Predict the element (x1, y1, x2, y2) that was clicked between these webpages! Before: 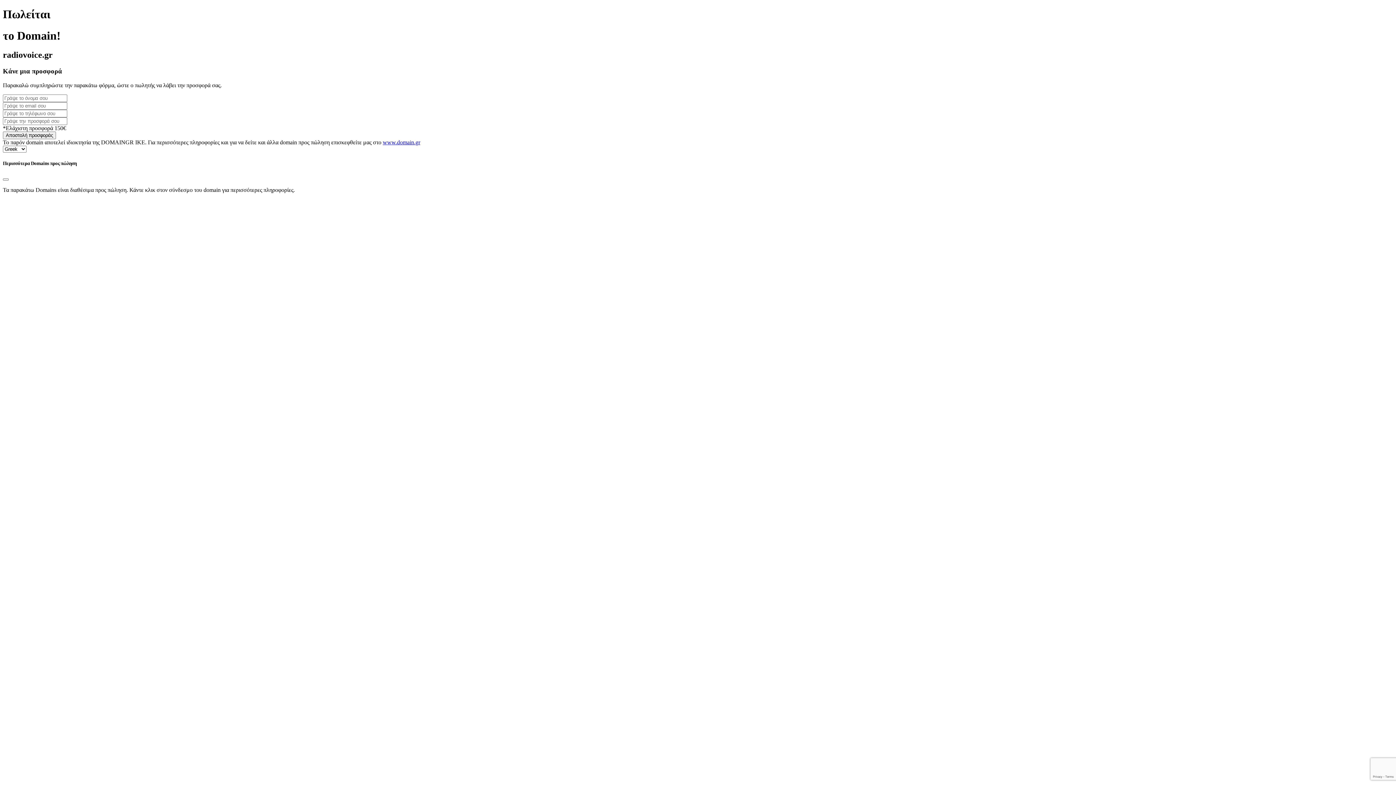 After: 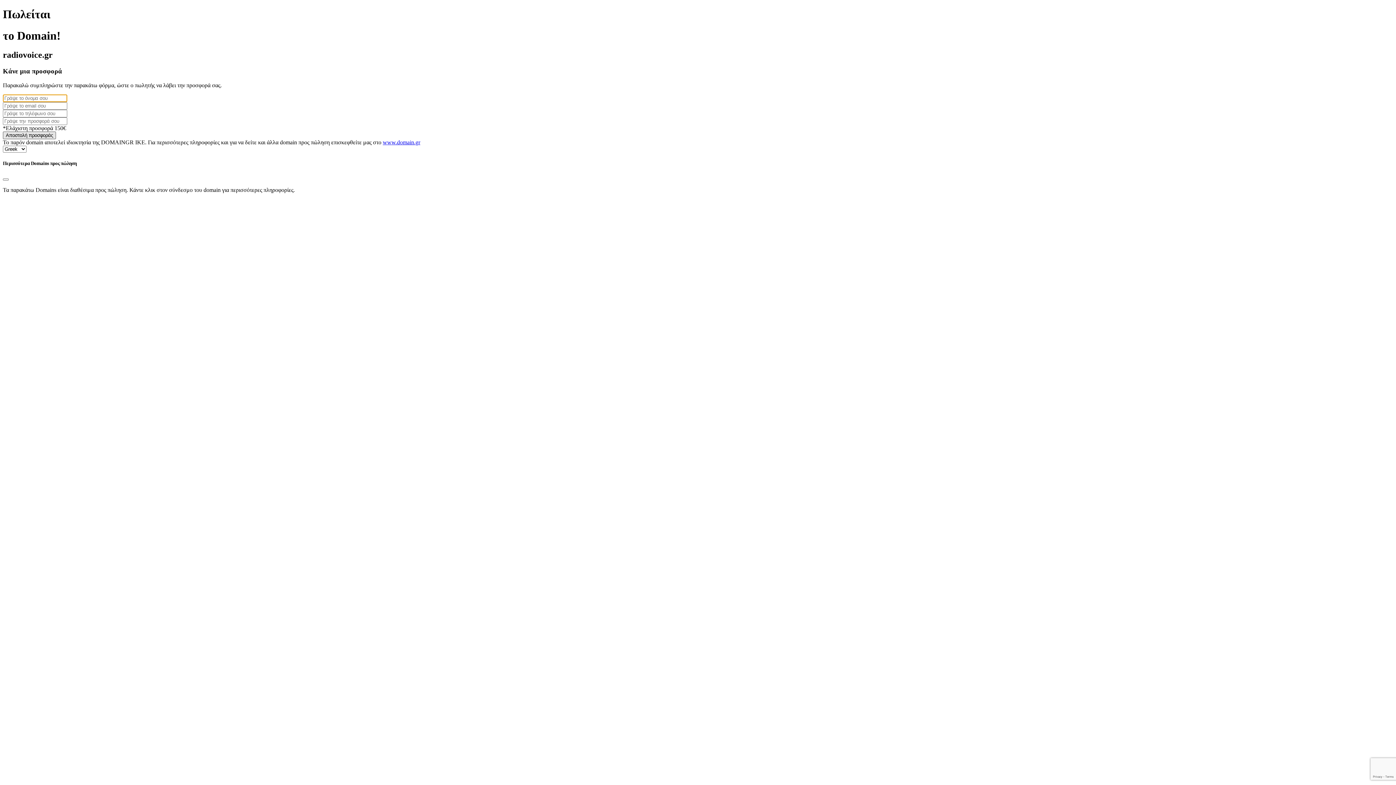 Action: label: Αποστολή προσφοράς bbox: (2, 131, 56, 139)